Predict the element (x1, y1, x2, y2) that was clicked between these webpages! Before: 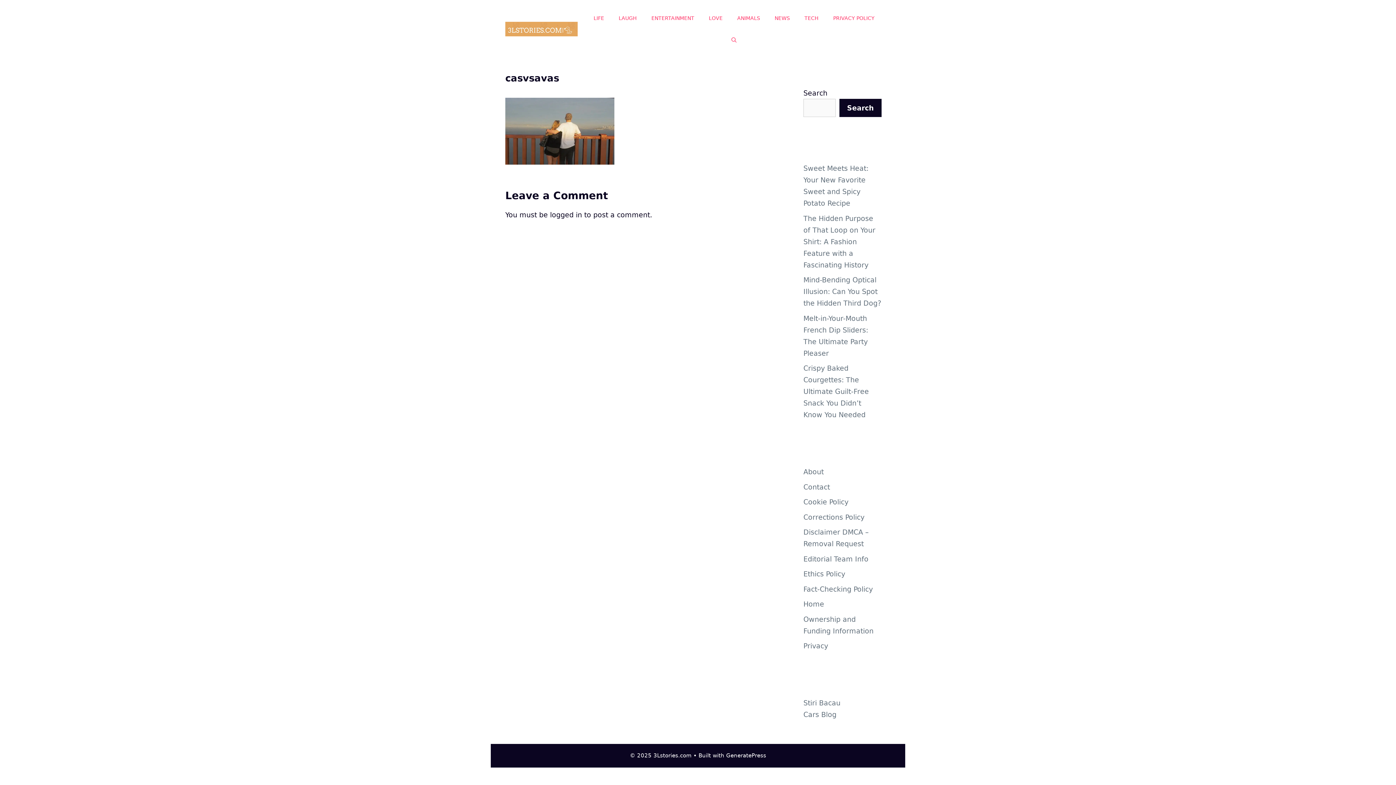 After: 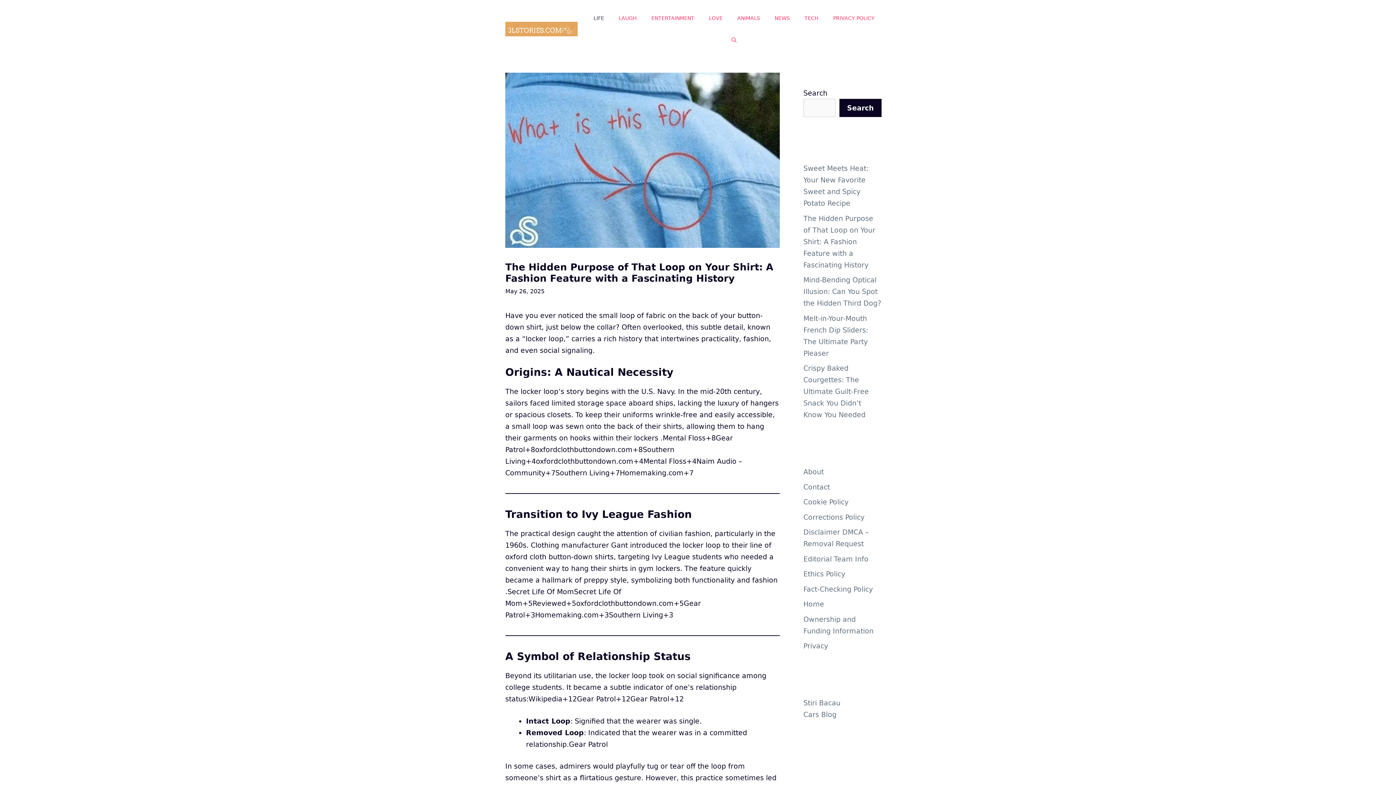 Action: label: The Hidden Purpose of That Loop on Your Shirt: A Fashion Feature with a Fascinating History bbox: (803, 214, 875, 268)